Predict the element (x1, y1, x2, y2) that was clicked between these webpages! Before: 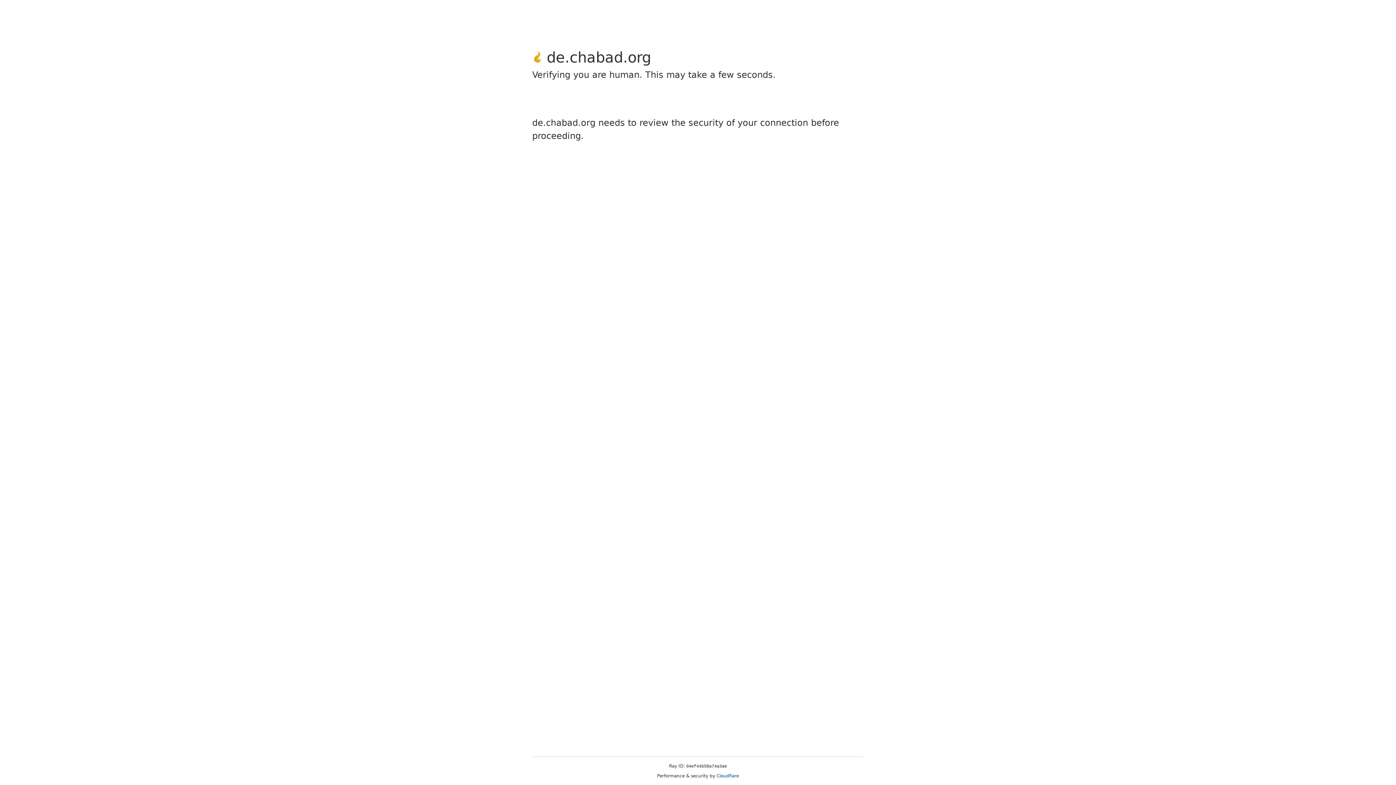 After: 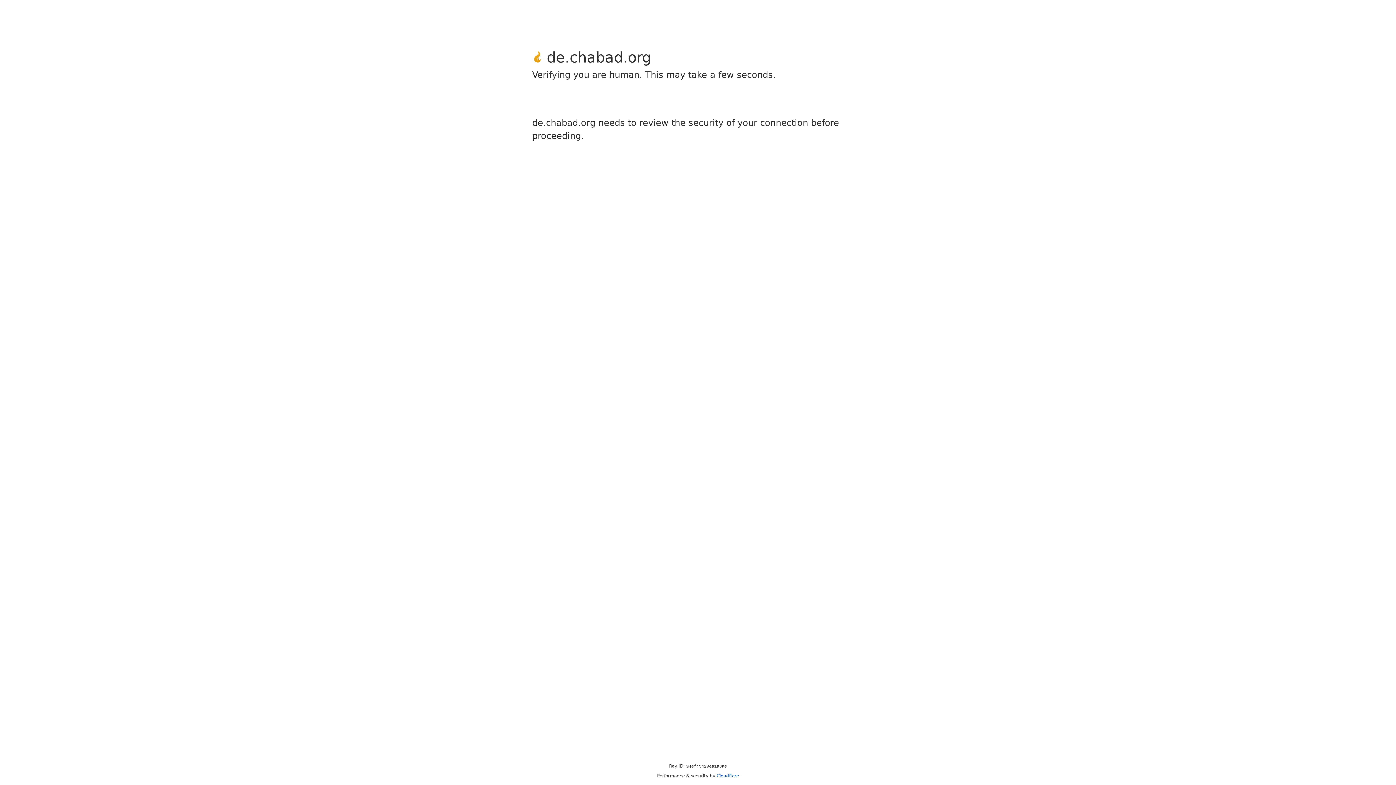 Action: label: Cloudflare bbox: (716, 773, 739, 778)